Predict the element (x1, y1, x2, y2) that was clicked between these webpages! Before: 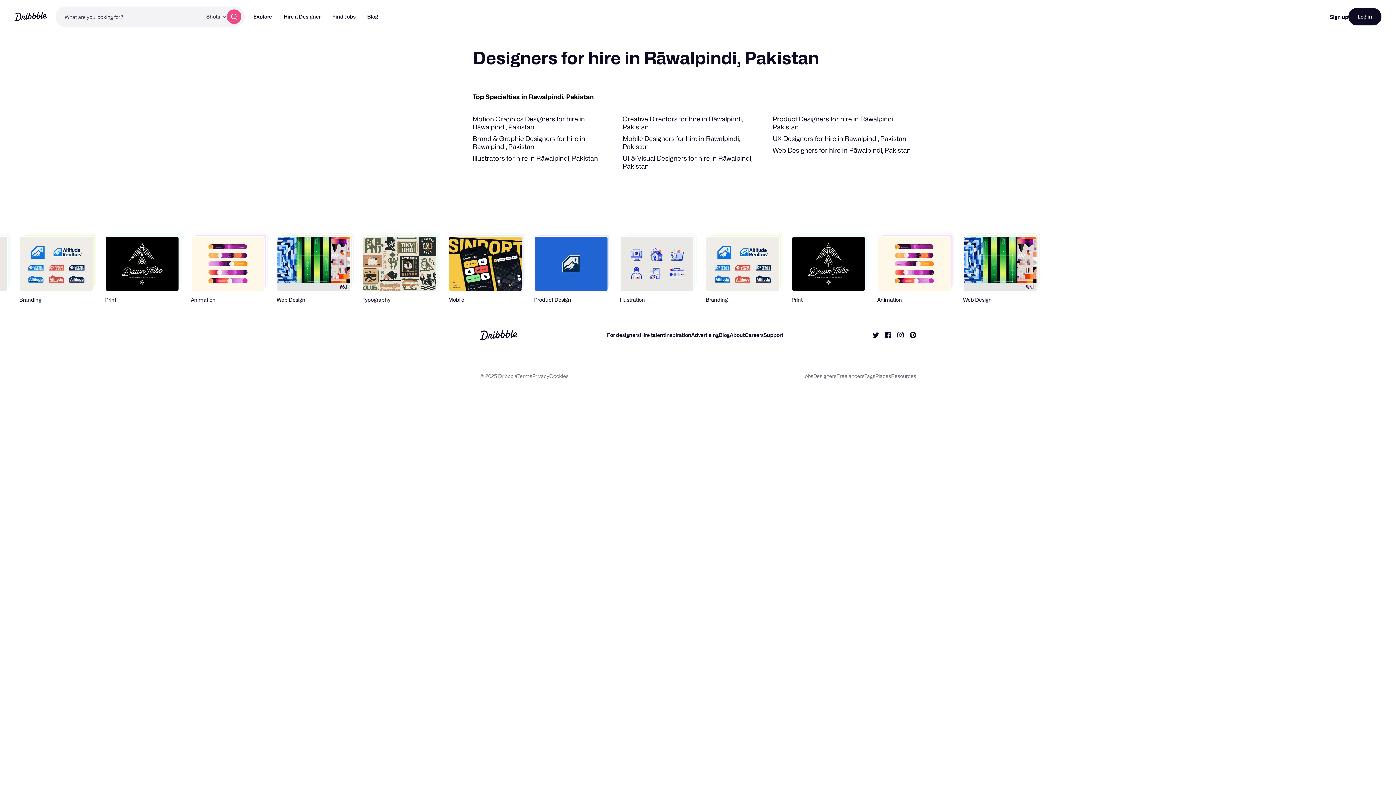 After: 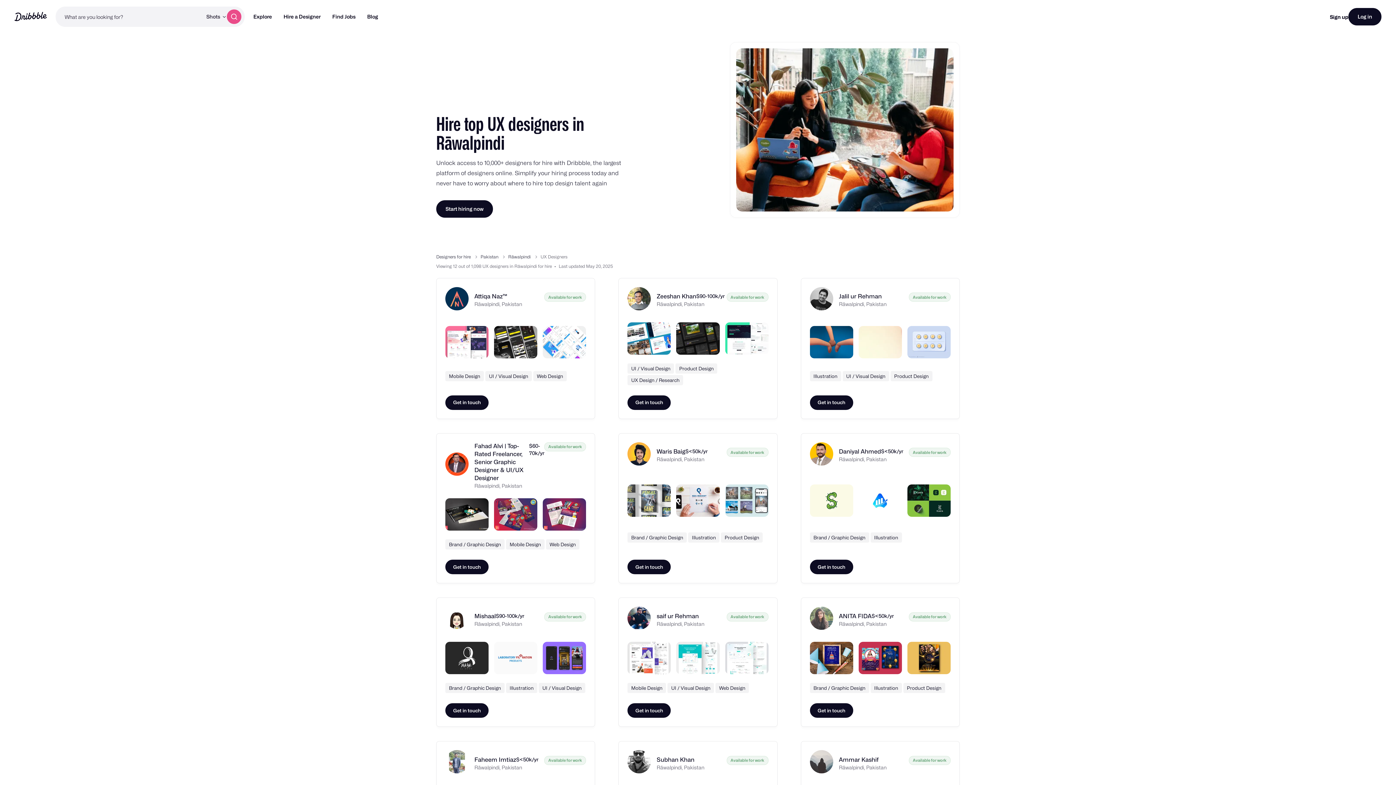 Action: label: UX Designers for hire in Rāwalpindi, Pakistan bbox: (772, 134, 906, 142)